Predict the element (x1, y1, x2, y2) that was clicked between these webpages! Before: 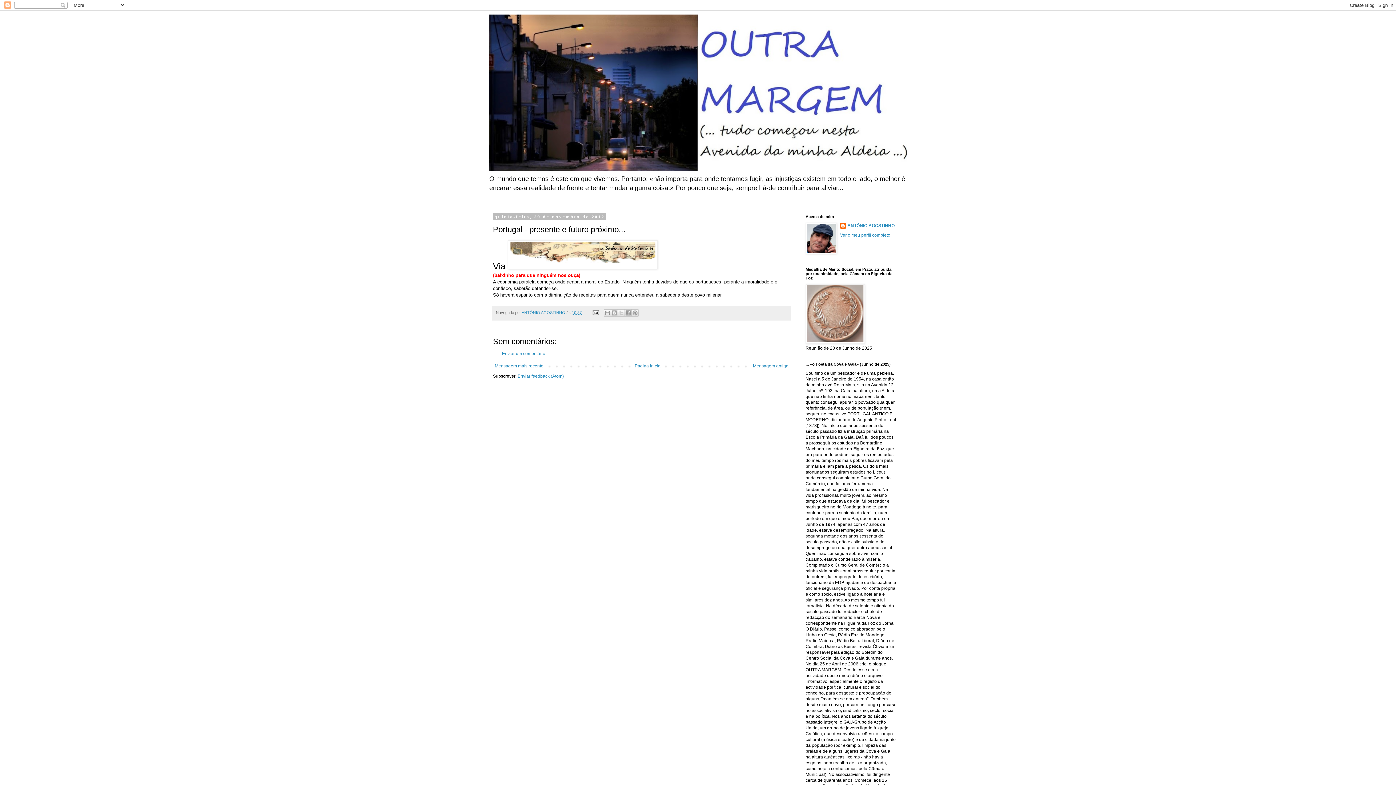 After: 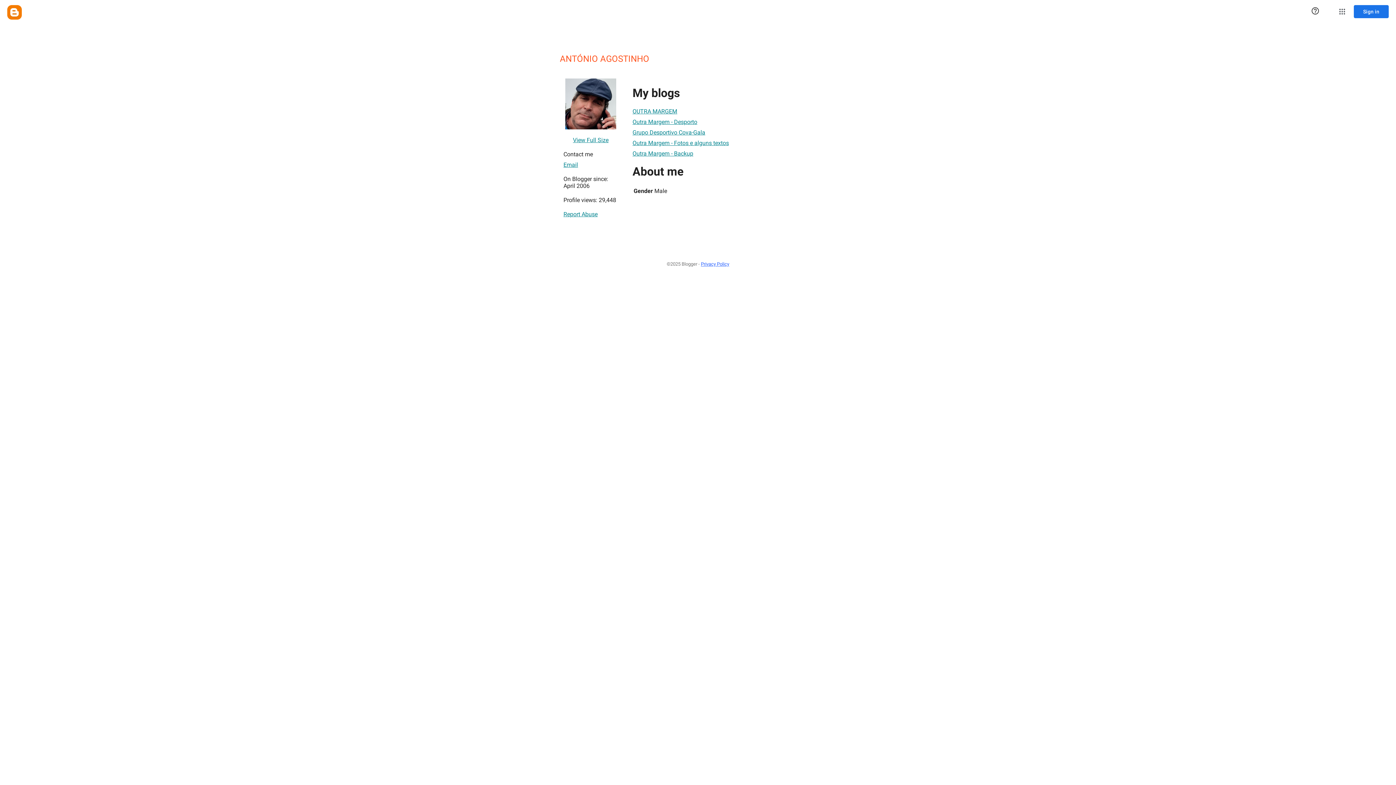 Action: bbox: (521, 310, 566, 314) label: ANTÓNIO AGOSTINHO 